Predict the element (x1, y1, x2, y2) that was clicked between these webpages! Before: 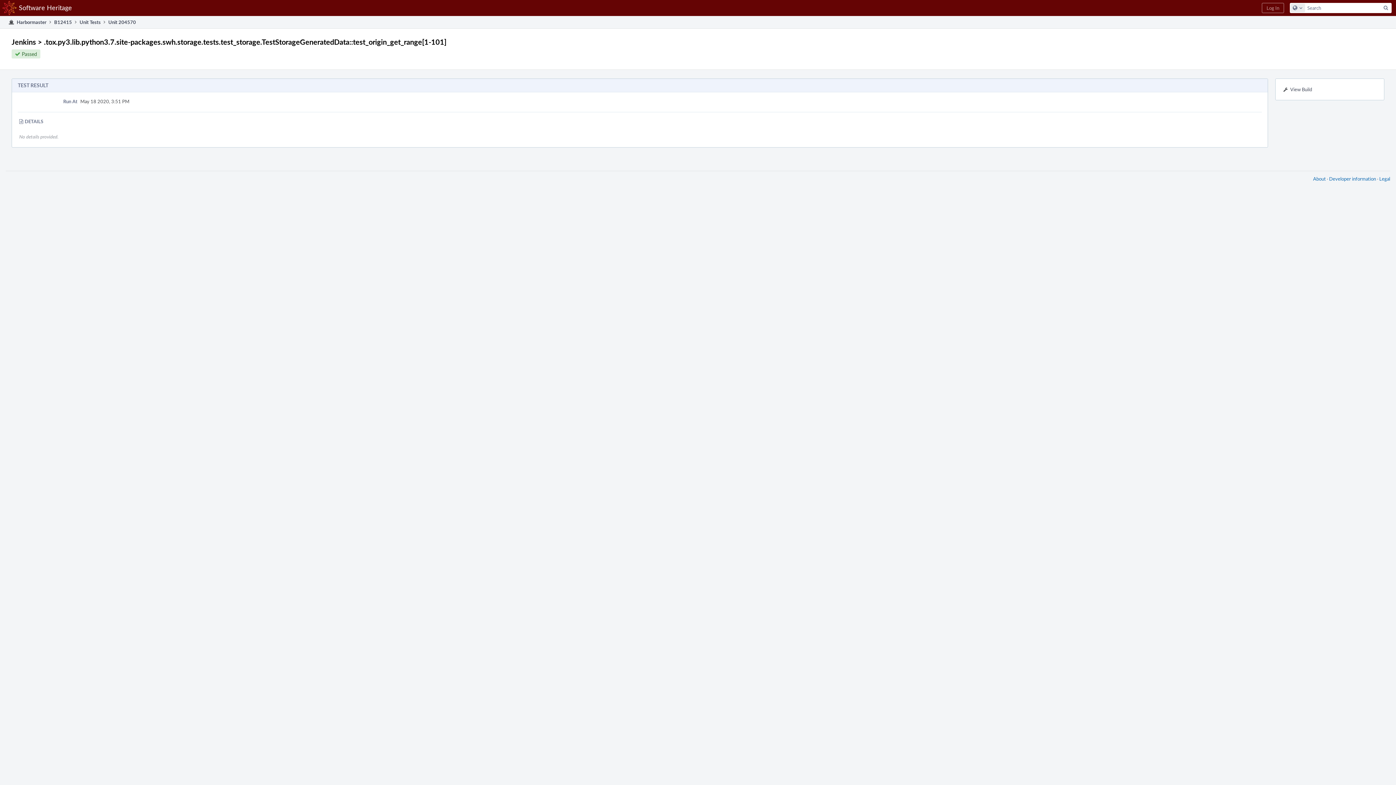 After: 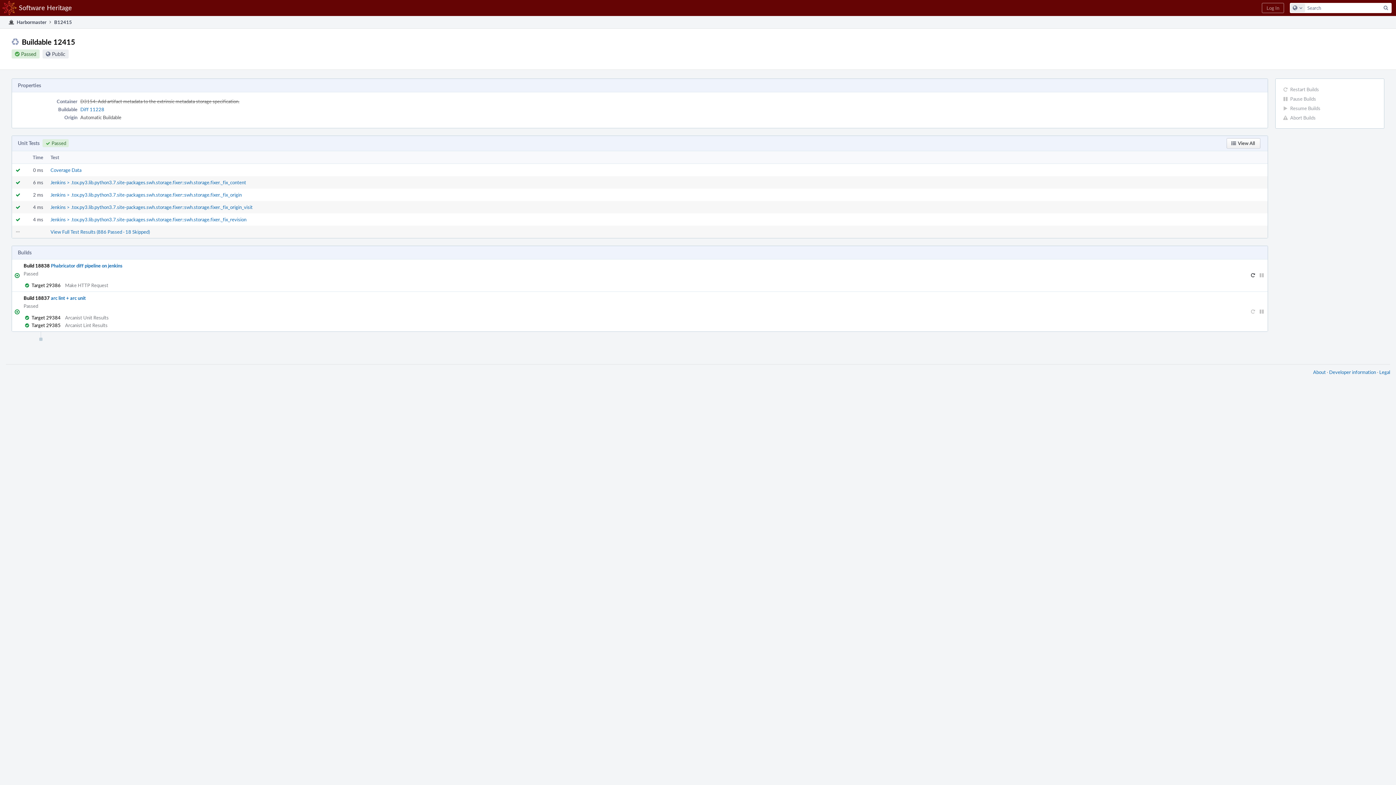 Action: bbox: (54, 16, 72, 28) label: B12415